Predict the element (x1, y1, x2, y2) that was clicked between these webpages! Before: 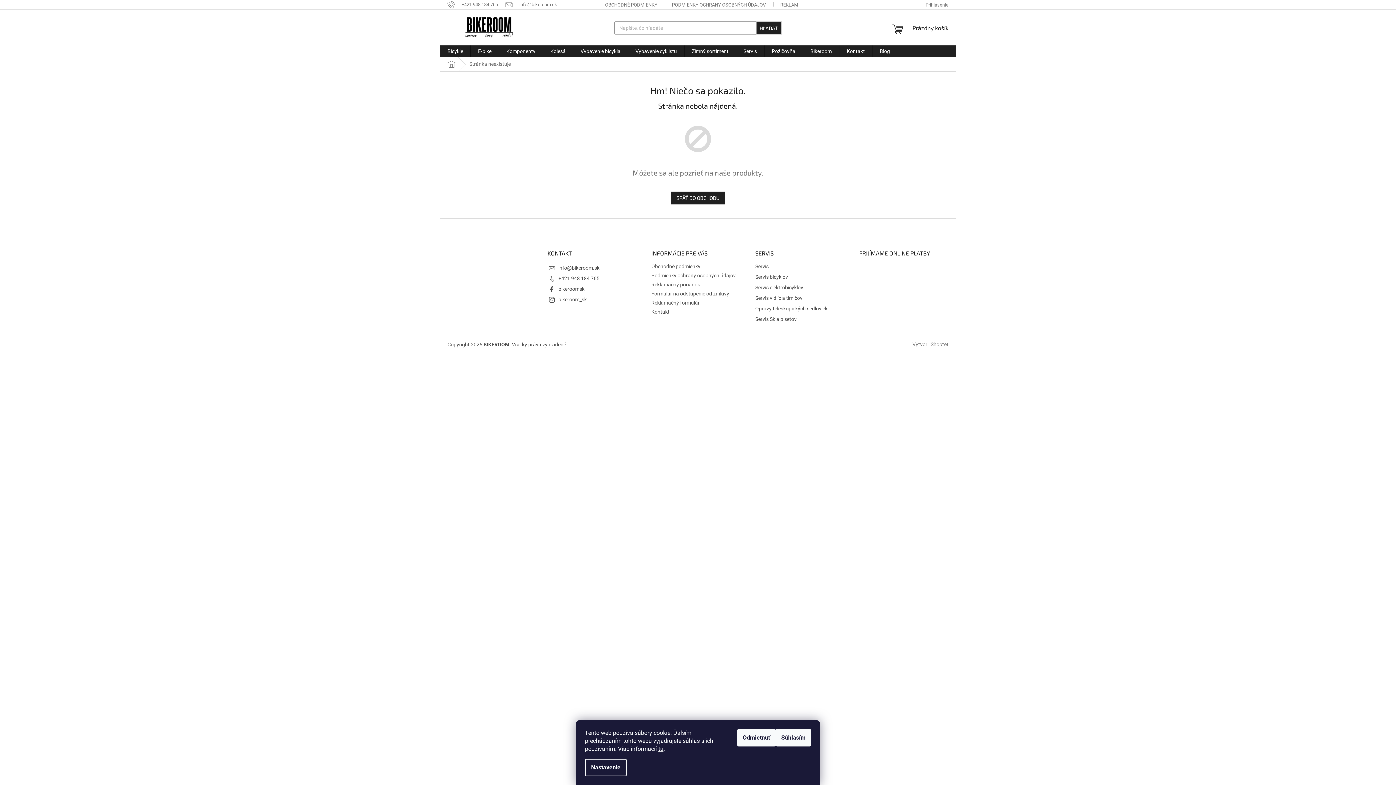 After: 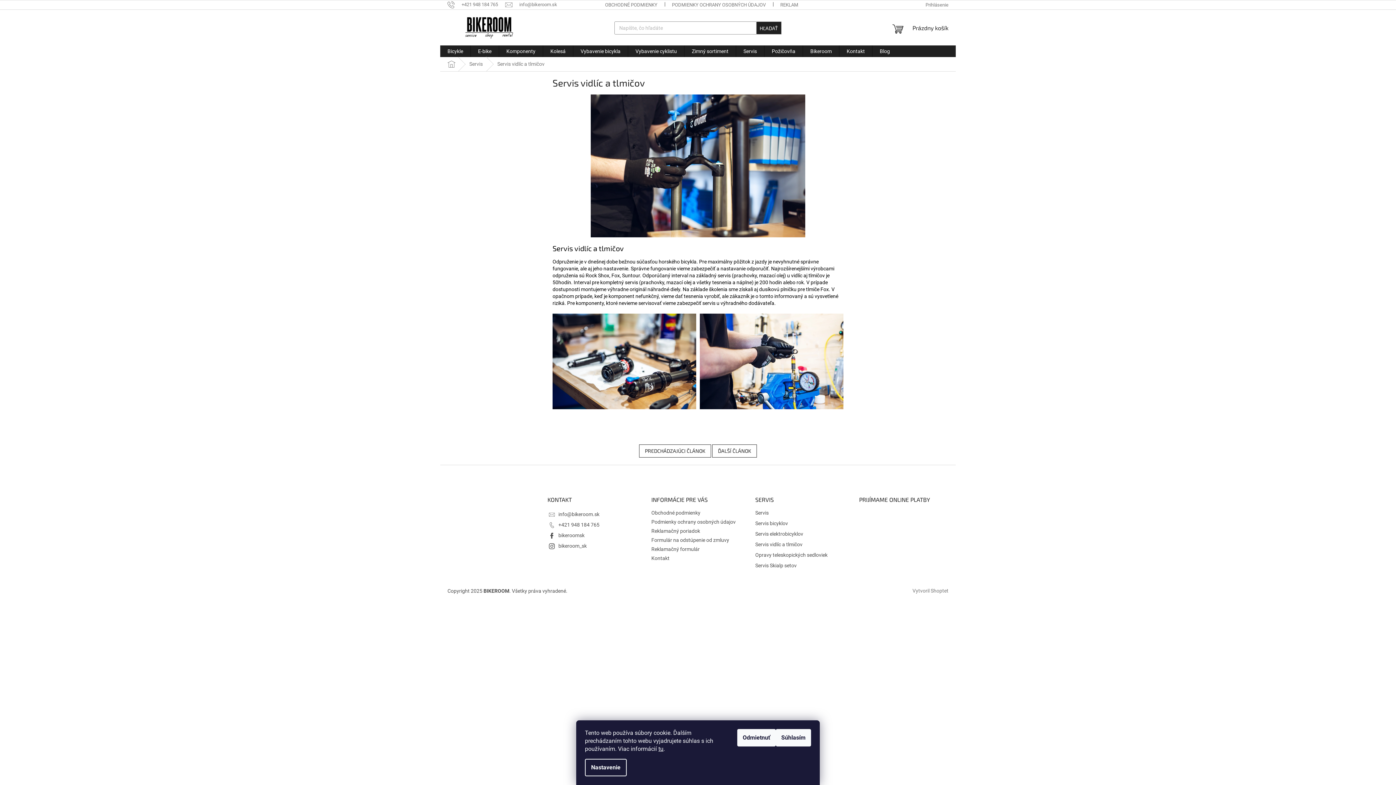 Action: label: Servis vidlíc a tlmičov bbox: (755, 295, 844, 301)